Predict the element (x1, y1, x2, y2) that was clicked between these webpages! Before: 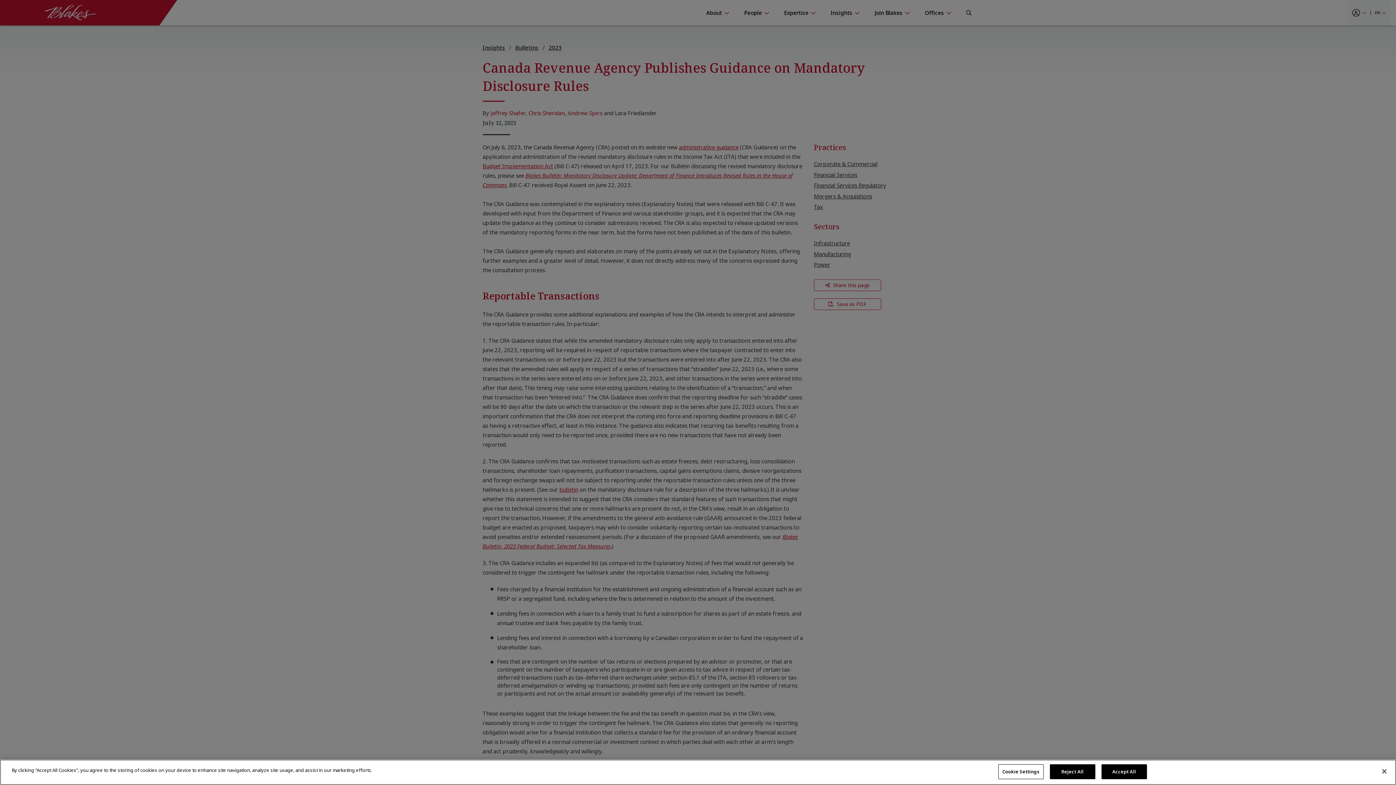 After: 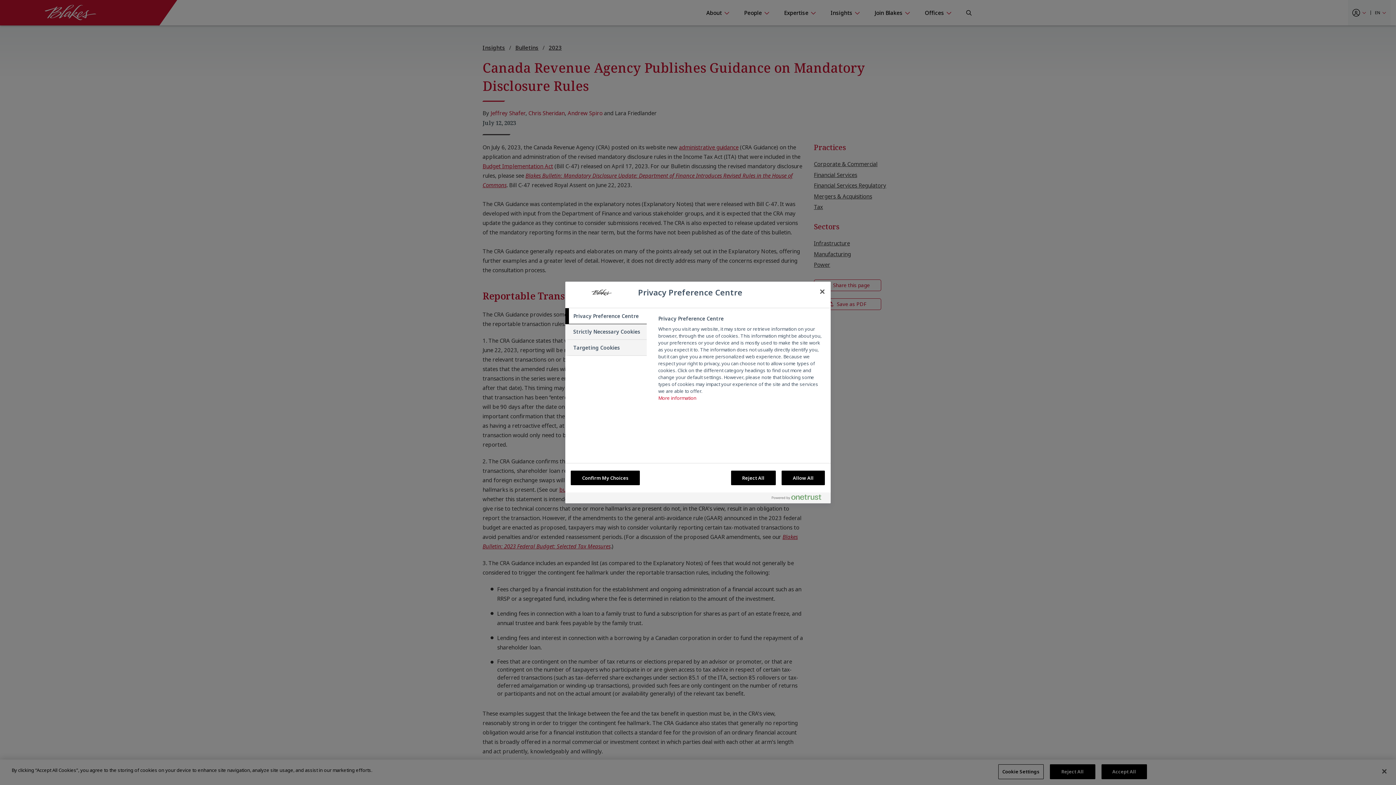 Action: label: Cookie Settings bbox: (998, 764, 1043, 779)